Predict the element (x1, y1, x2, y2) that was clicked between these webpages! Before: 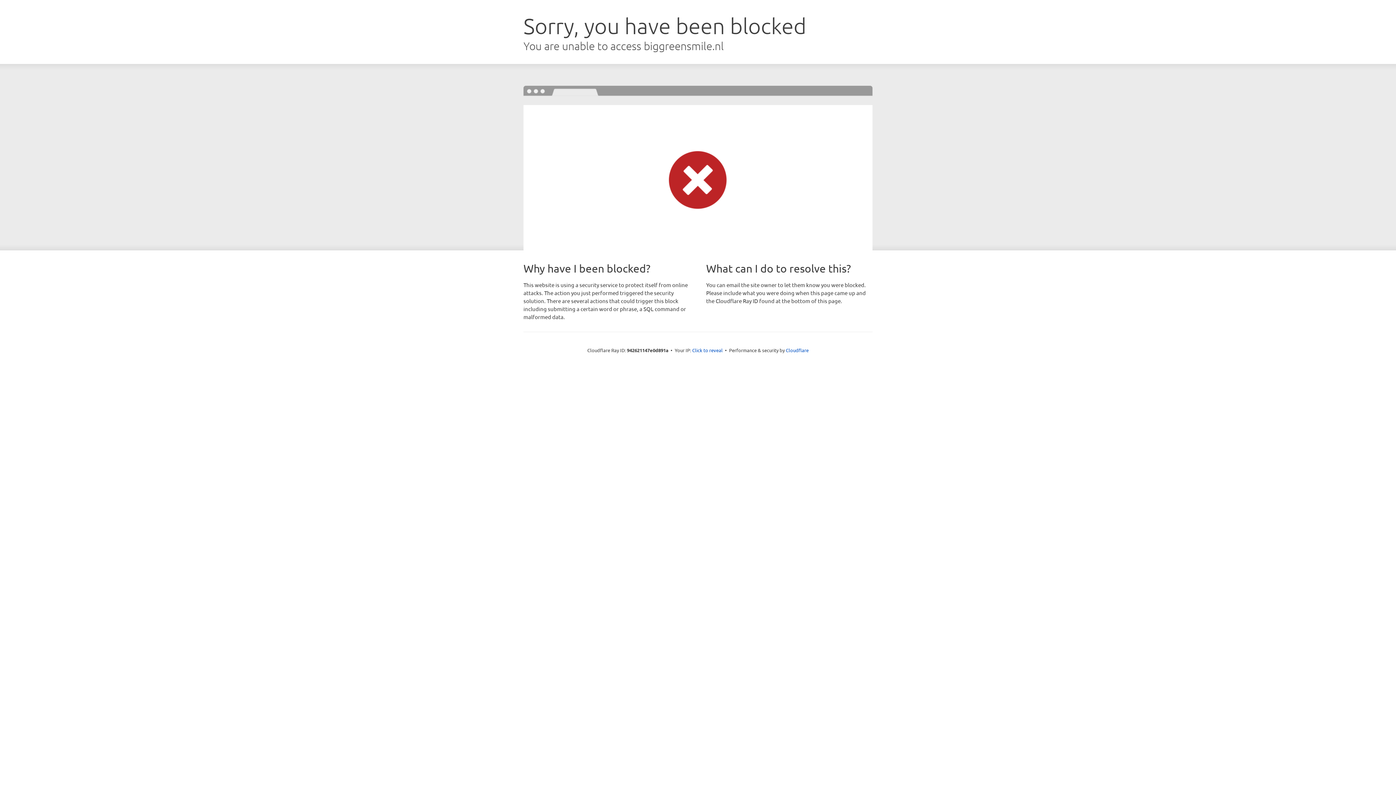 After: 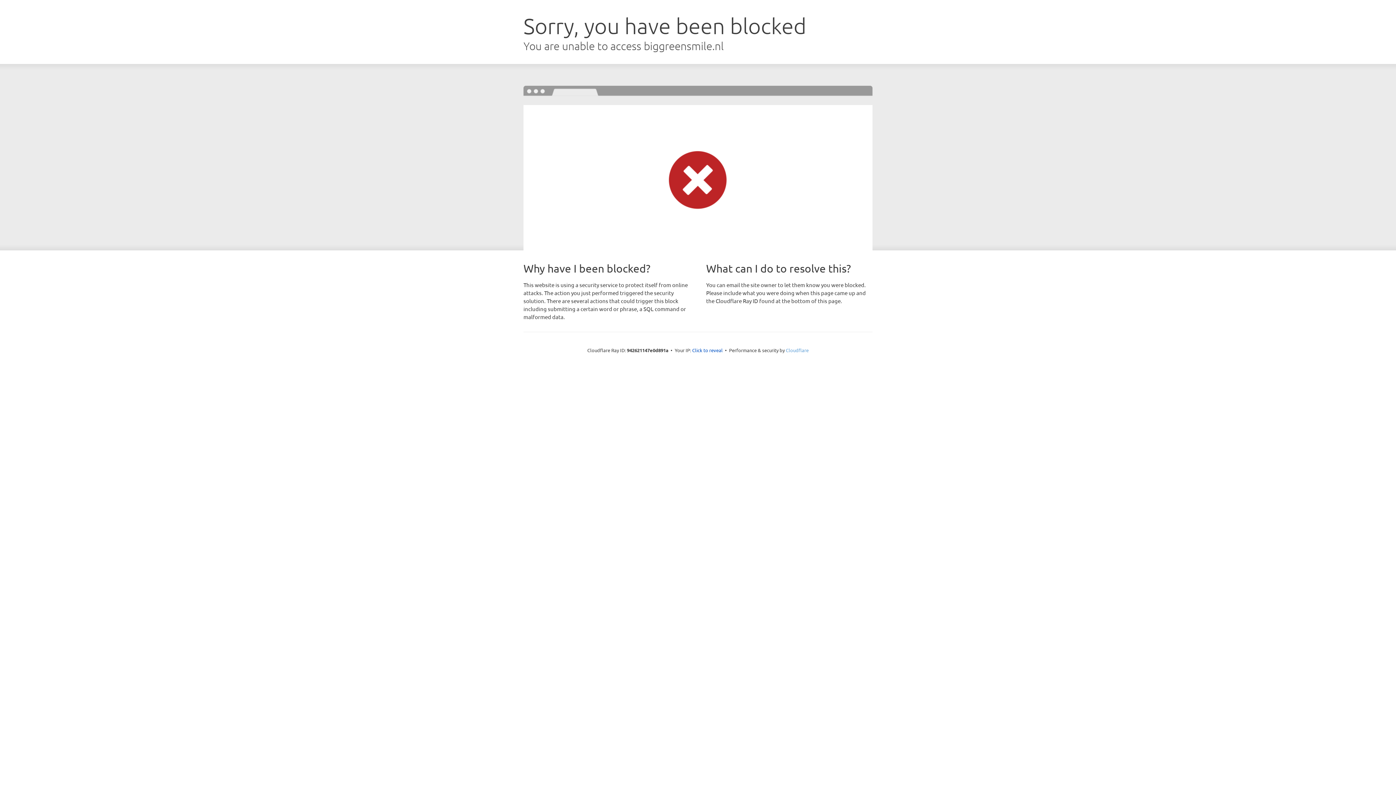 Action: label: Cloudflare bbox: (786, 347, 808, 353)